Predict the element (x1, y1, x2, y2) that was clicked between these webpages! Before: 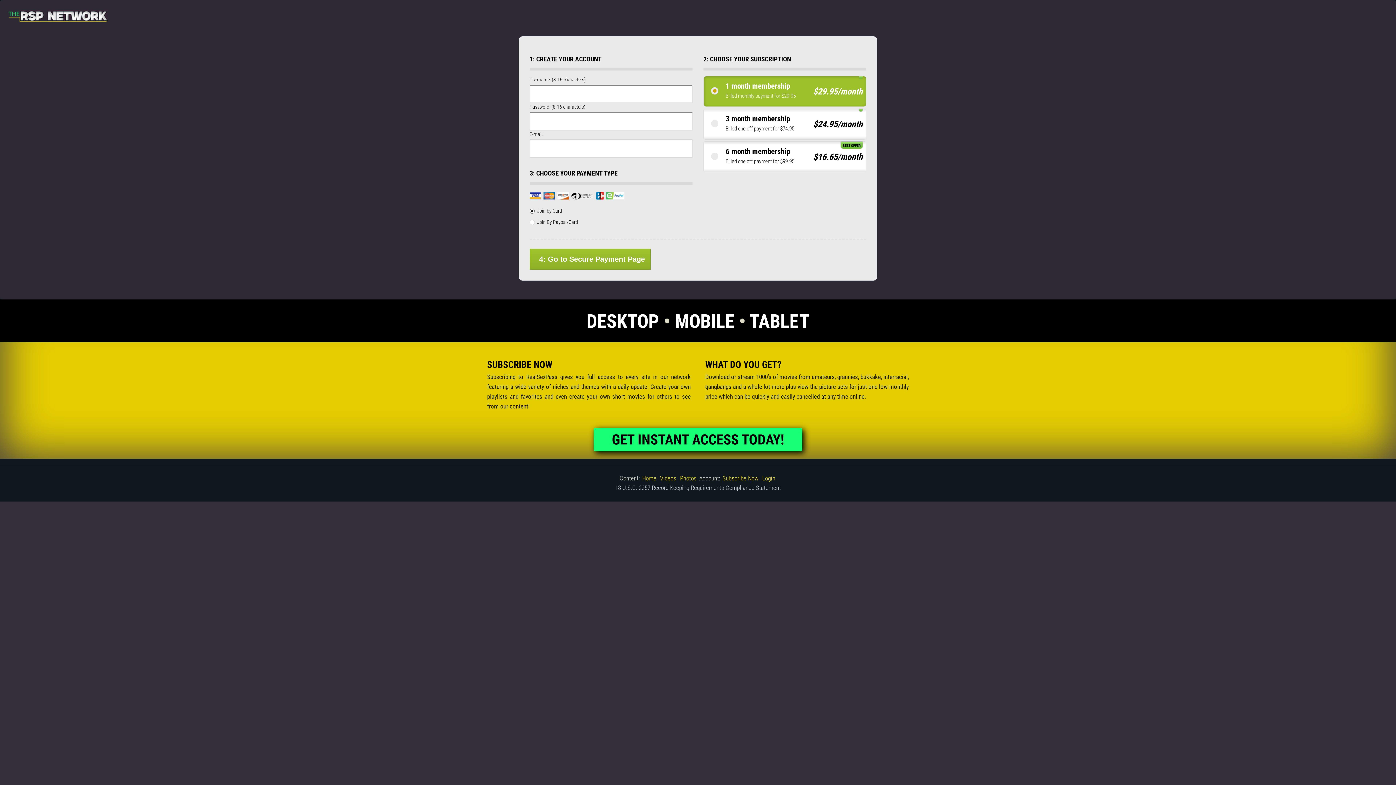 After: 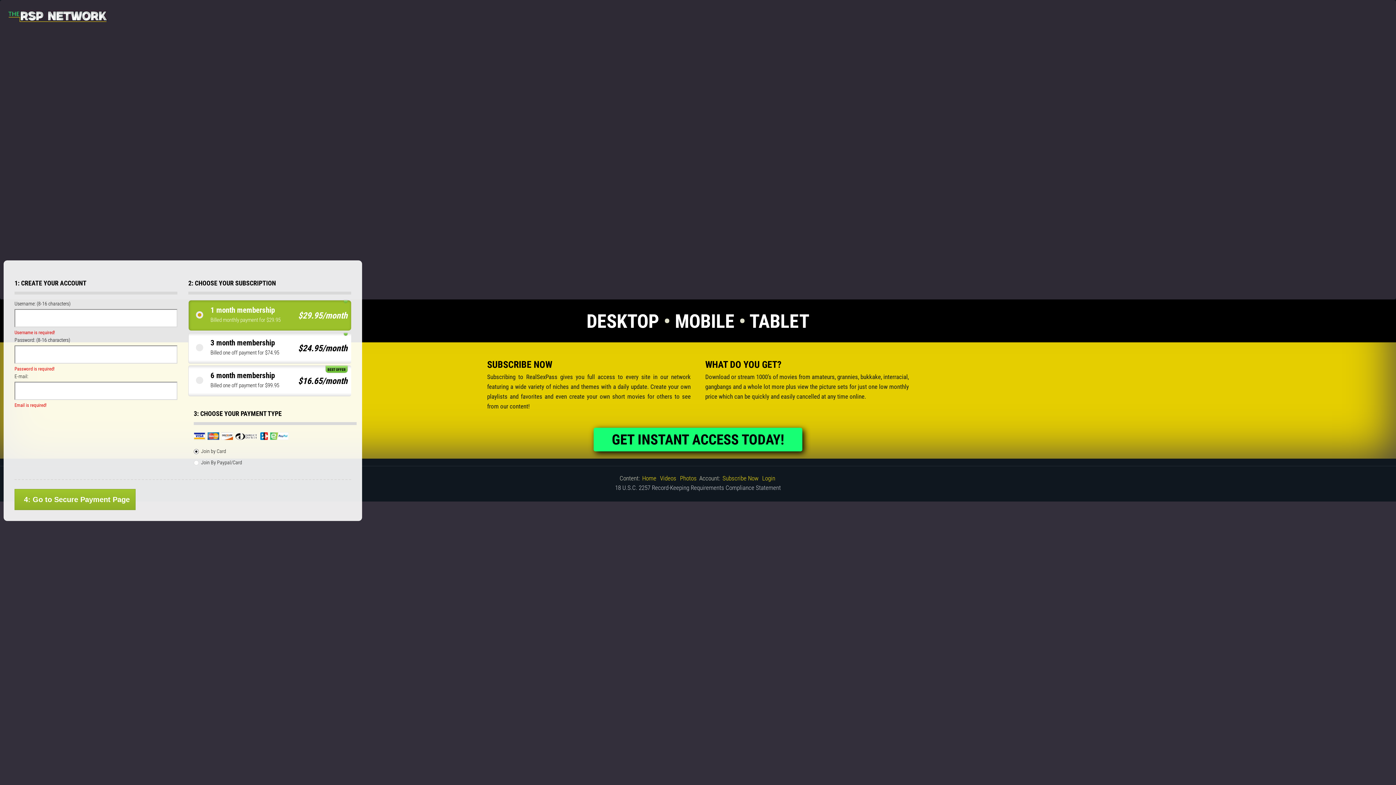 Action: bbox: (529, 248, 650, 269) label: 4: Go to Secure Payment Page